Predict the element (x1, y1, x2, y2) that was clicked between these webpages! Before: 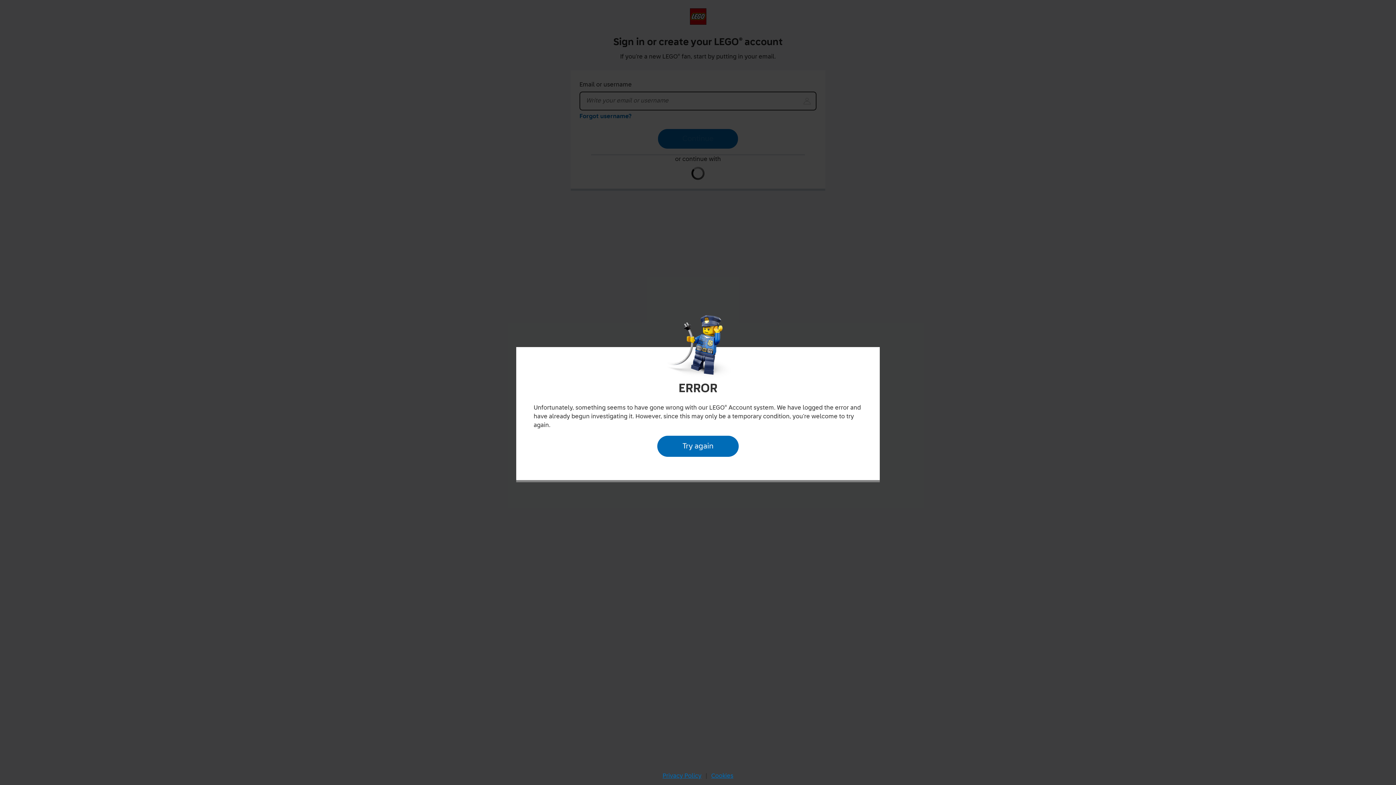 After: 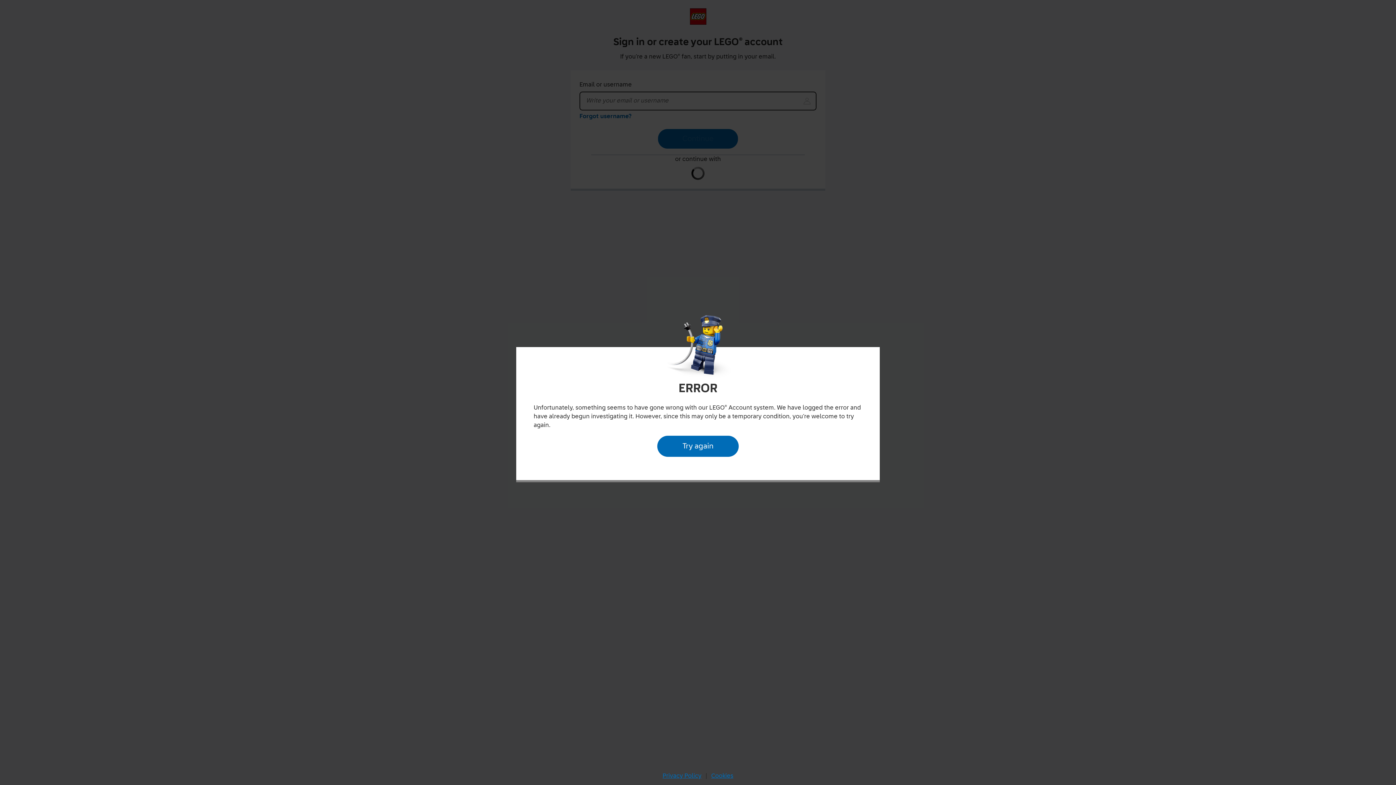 Action: bbox: (657, 435, 738, 457) label: Try again